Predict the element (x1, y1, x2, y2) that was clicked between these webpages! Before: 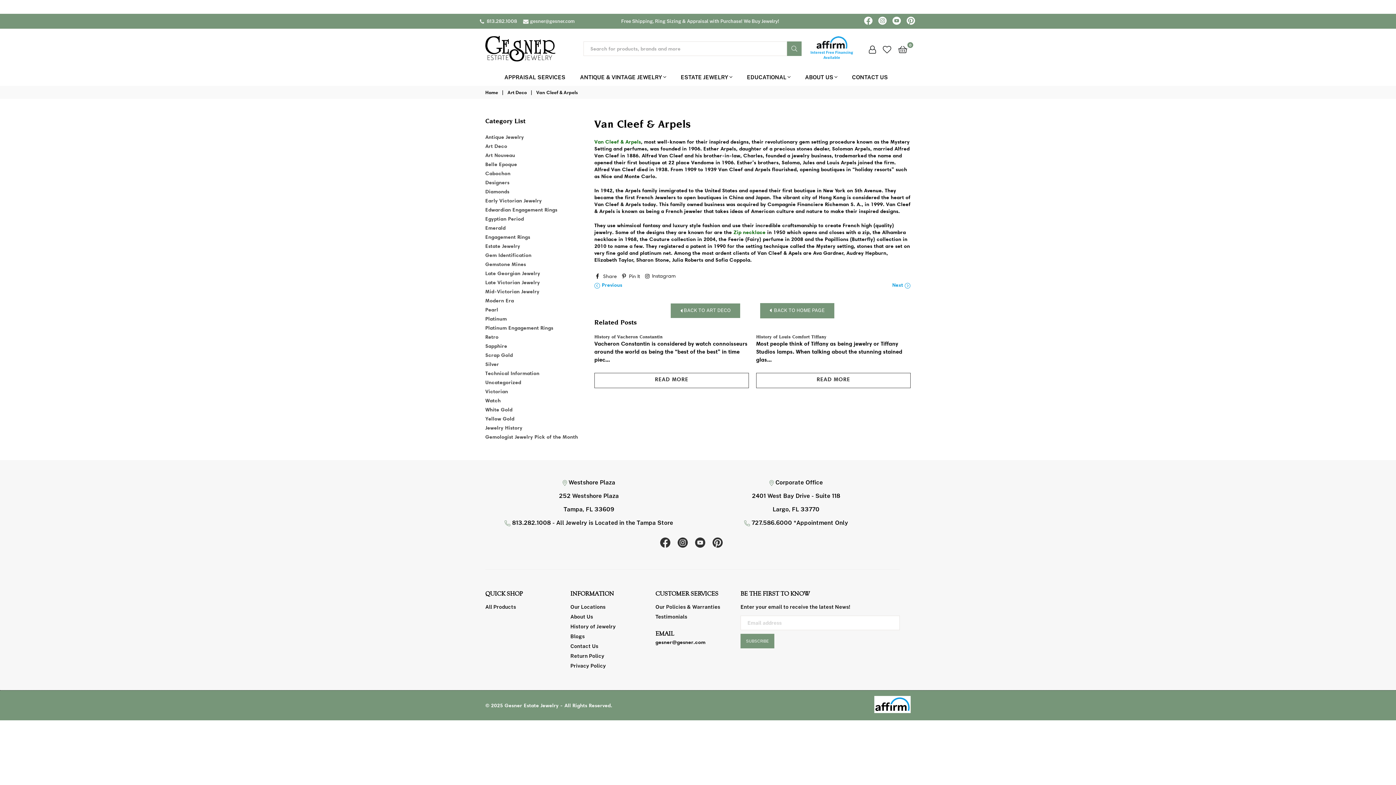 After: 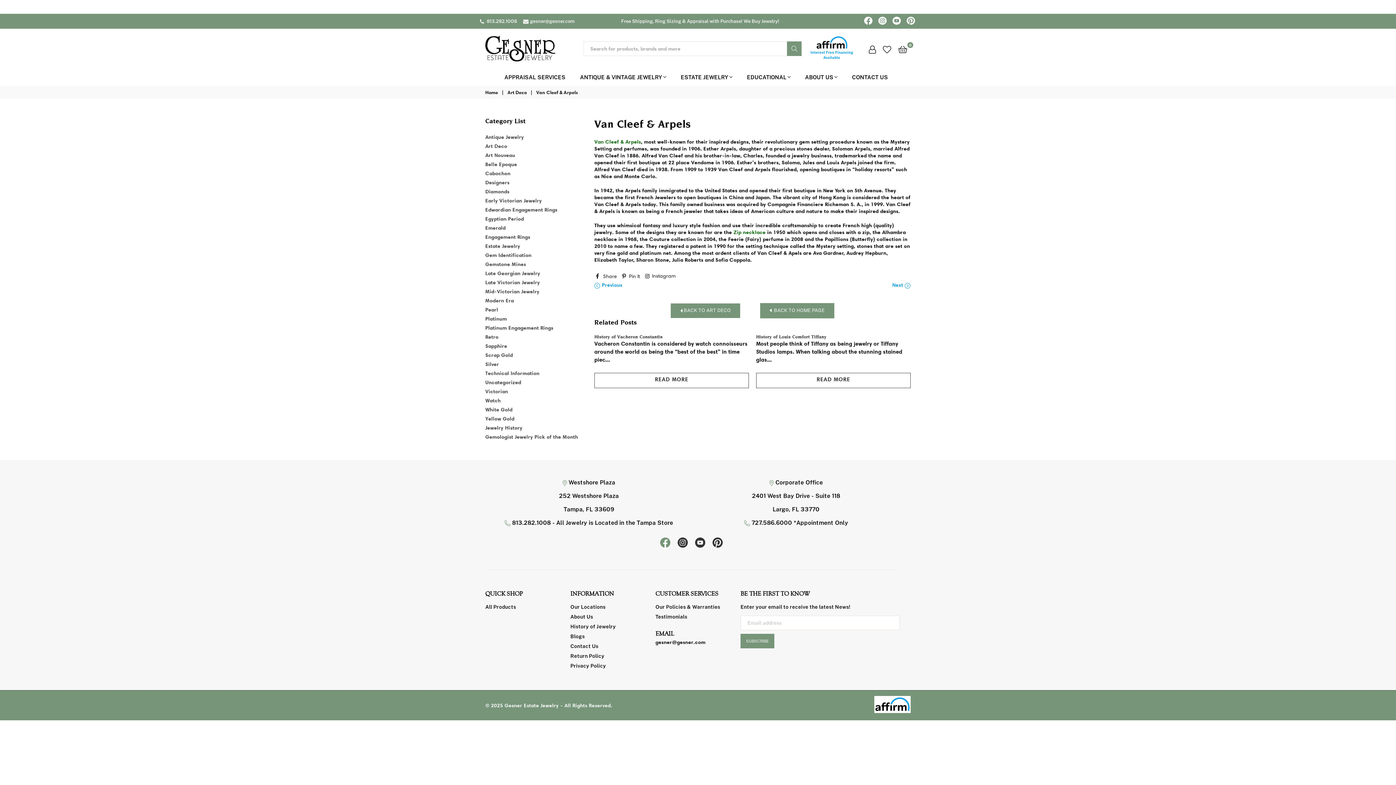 Action: bbox: (660, 537, 670, 549) label: Facebook